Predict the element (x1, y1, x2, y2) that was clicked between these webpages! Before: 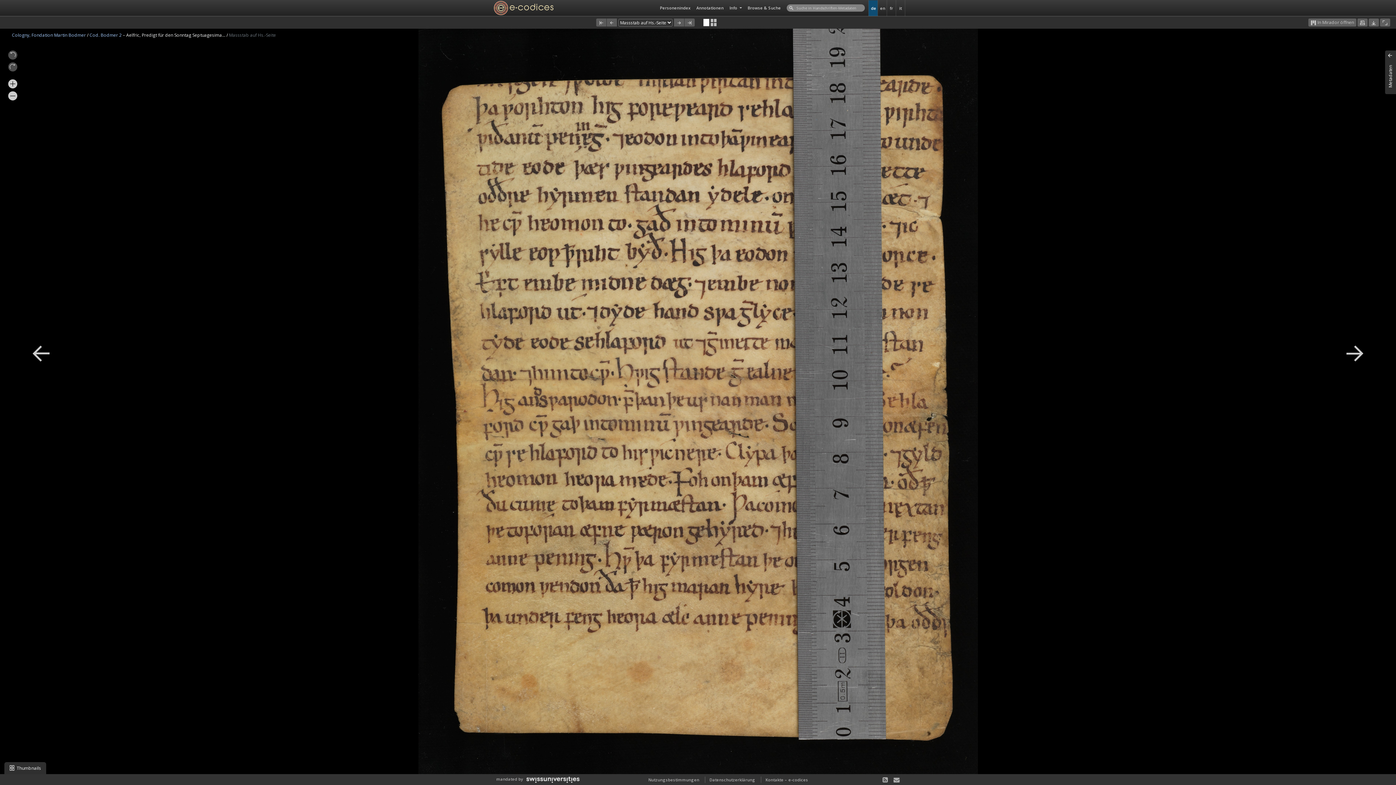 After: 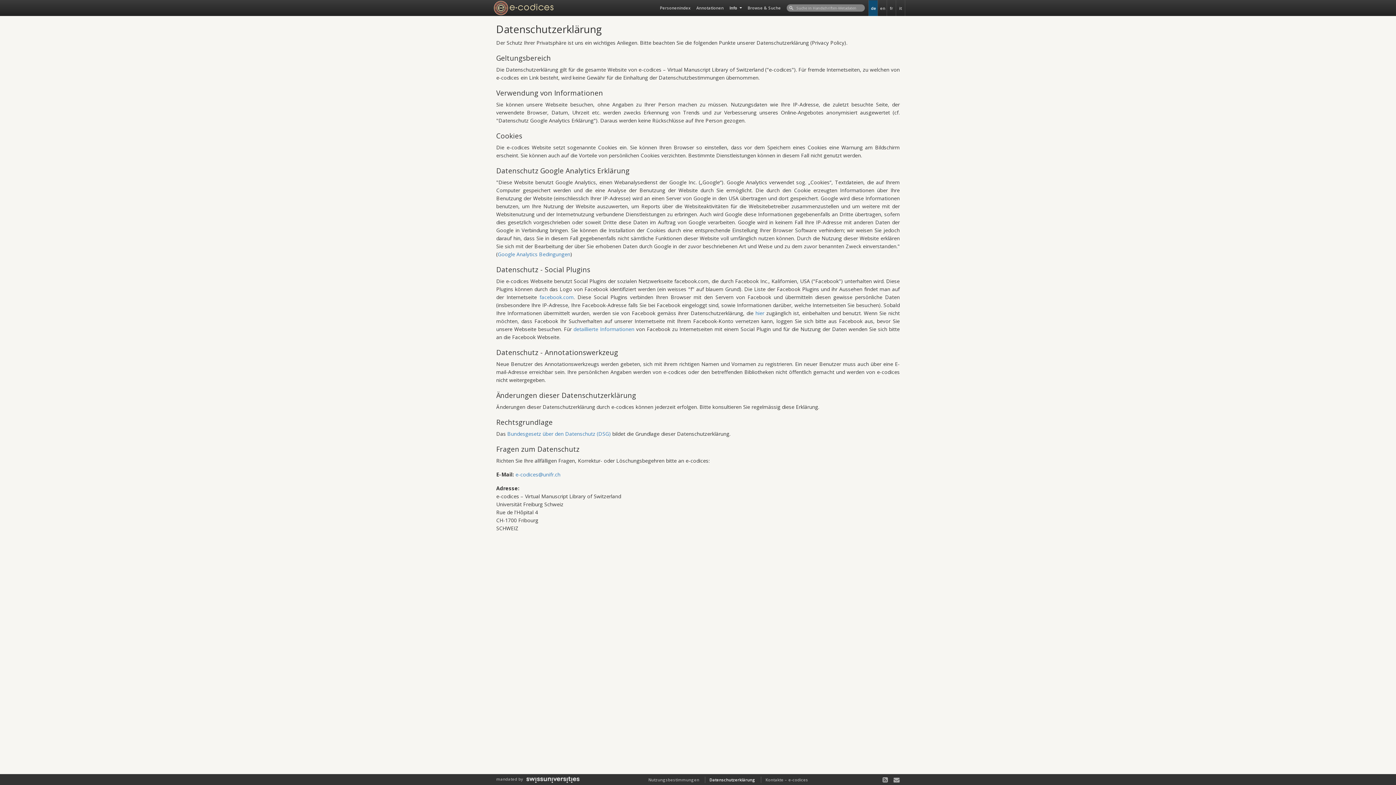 Action: bbox: (709, 777, 755, 782) label: Datenschutzerklärung